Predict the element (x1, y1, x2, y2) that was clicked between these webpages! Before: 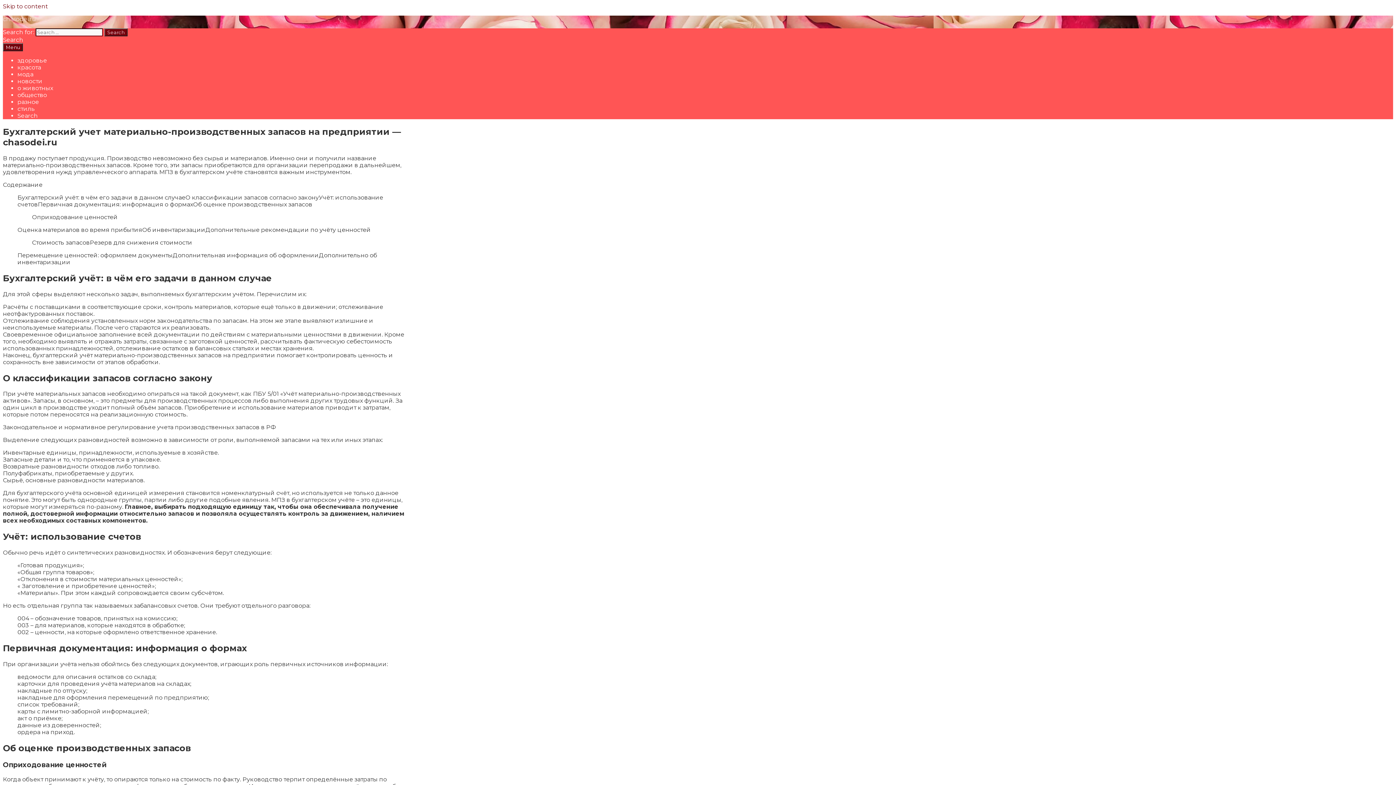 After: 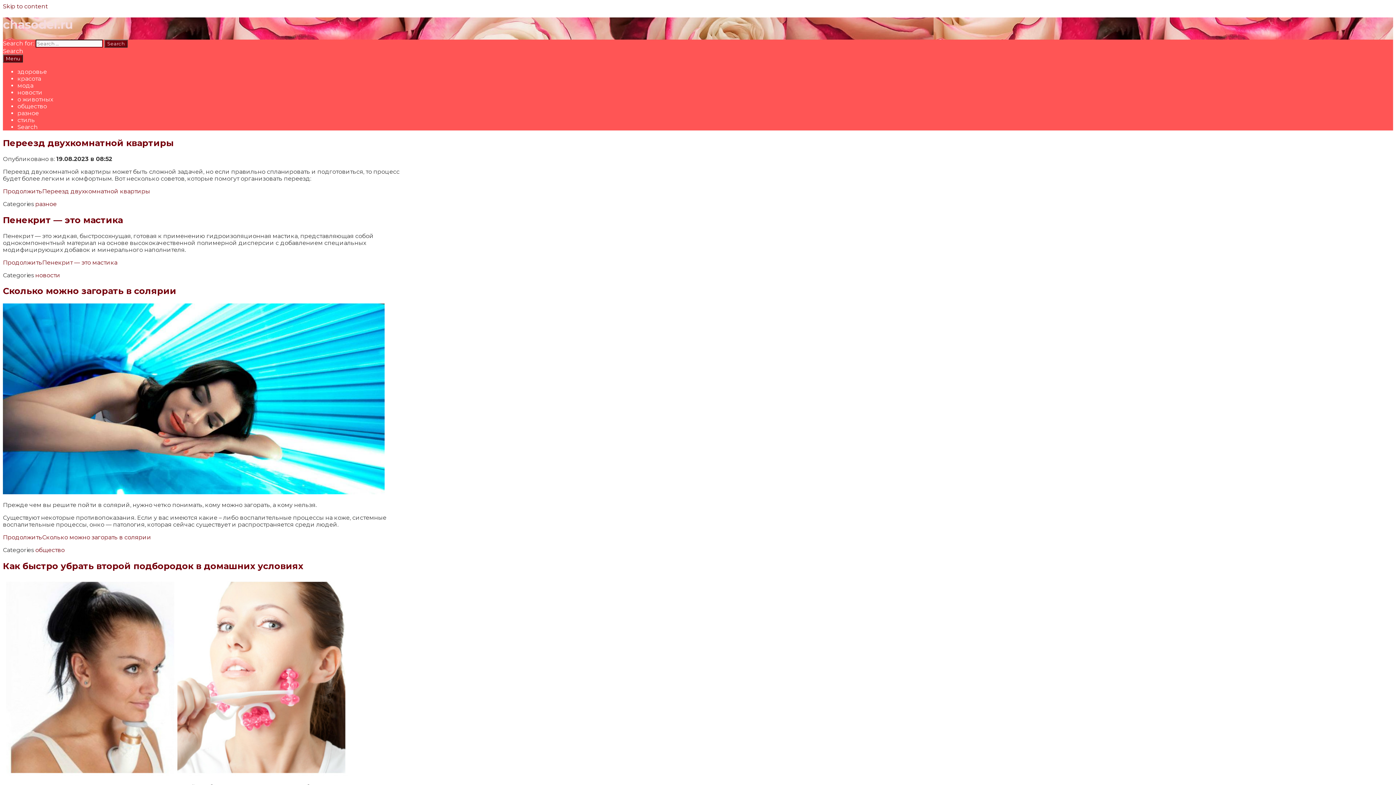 Action: bbox: (2, 15, 36, 22) label: chasodei.ru